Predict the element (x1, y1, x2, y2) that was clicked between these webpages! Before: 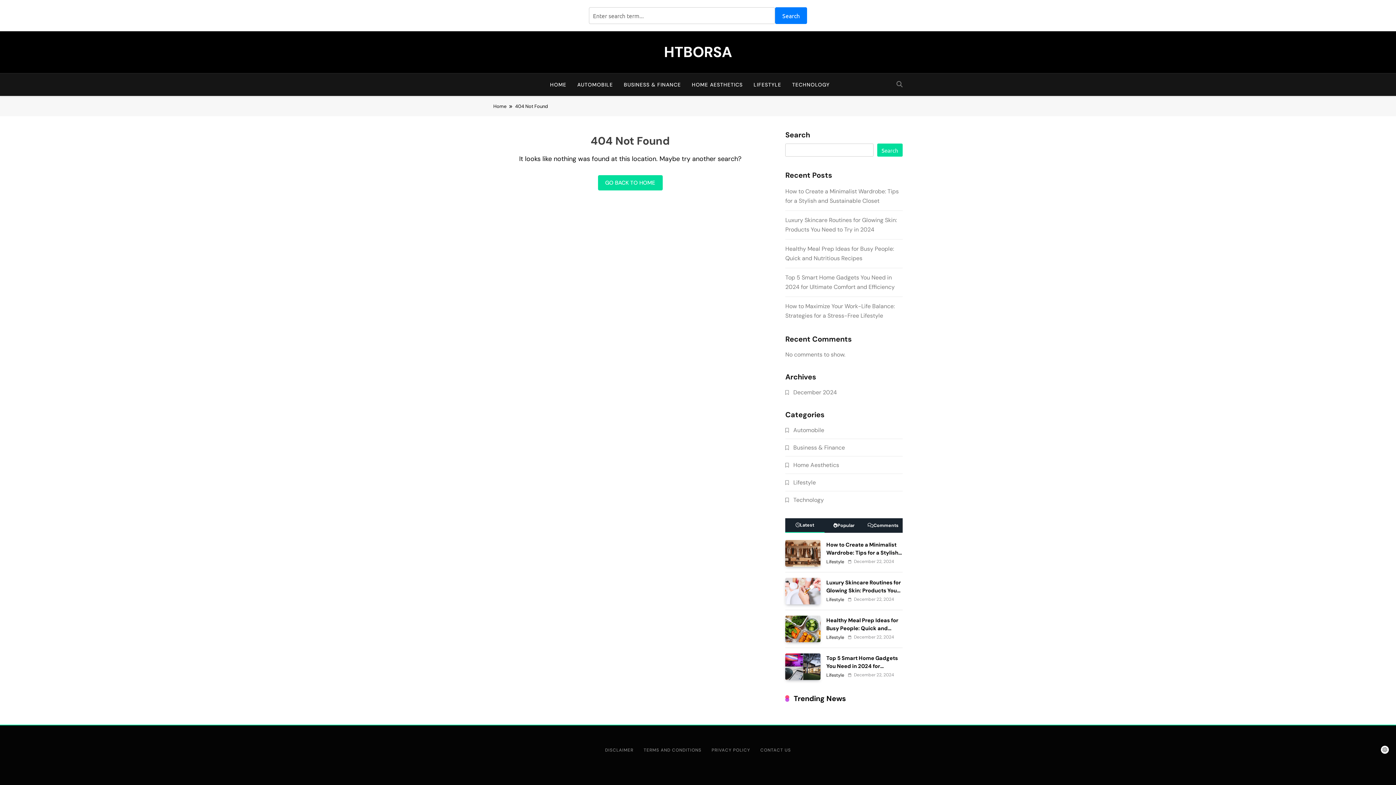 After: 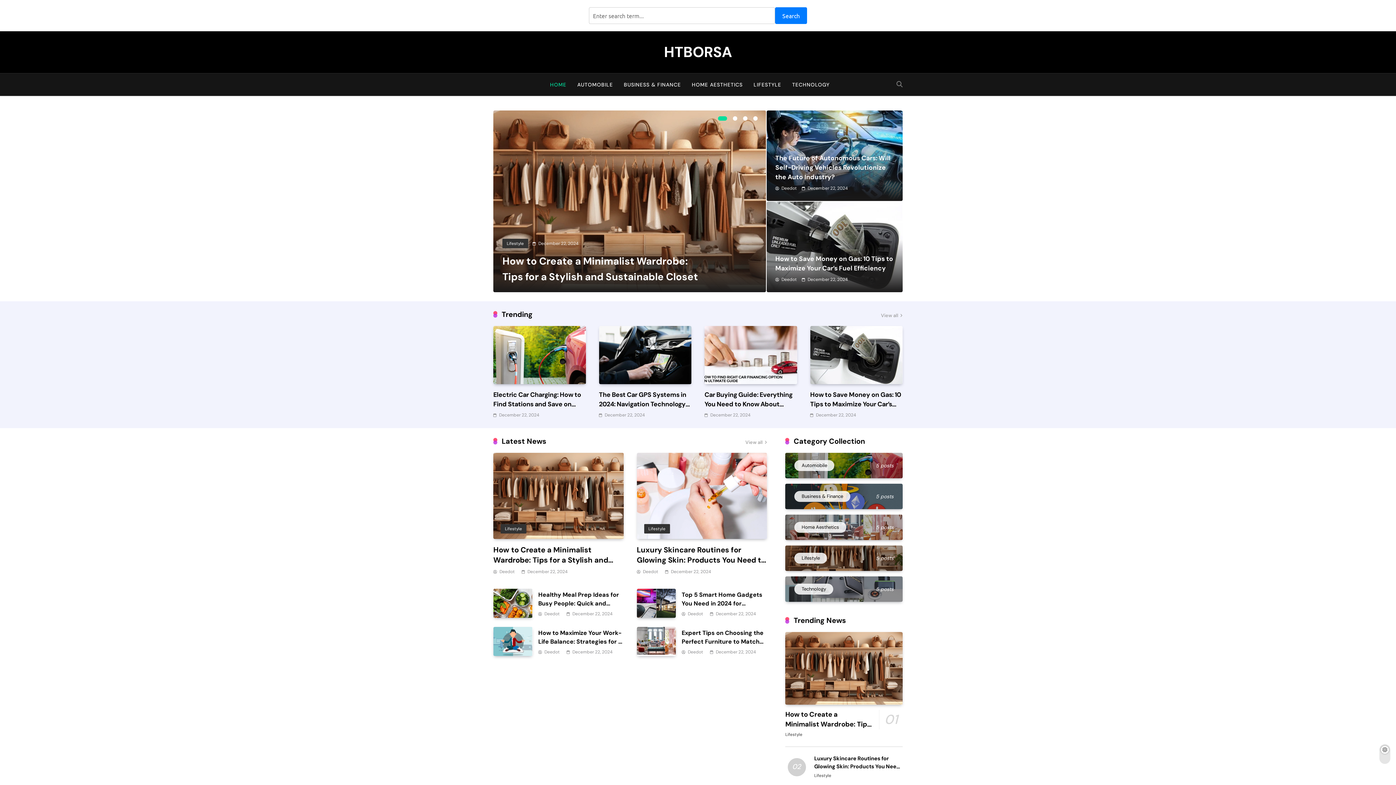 Action: bbox: (544, 73, 571, 96) label: HOME